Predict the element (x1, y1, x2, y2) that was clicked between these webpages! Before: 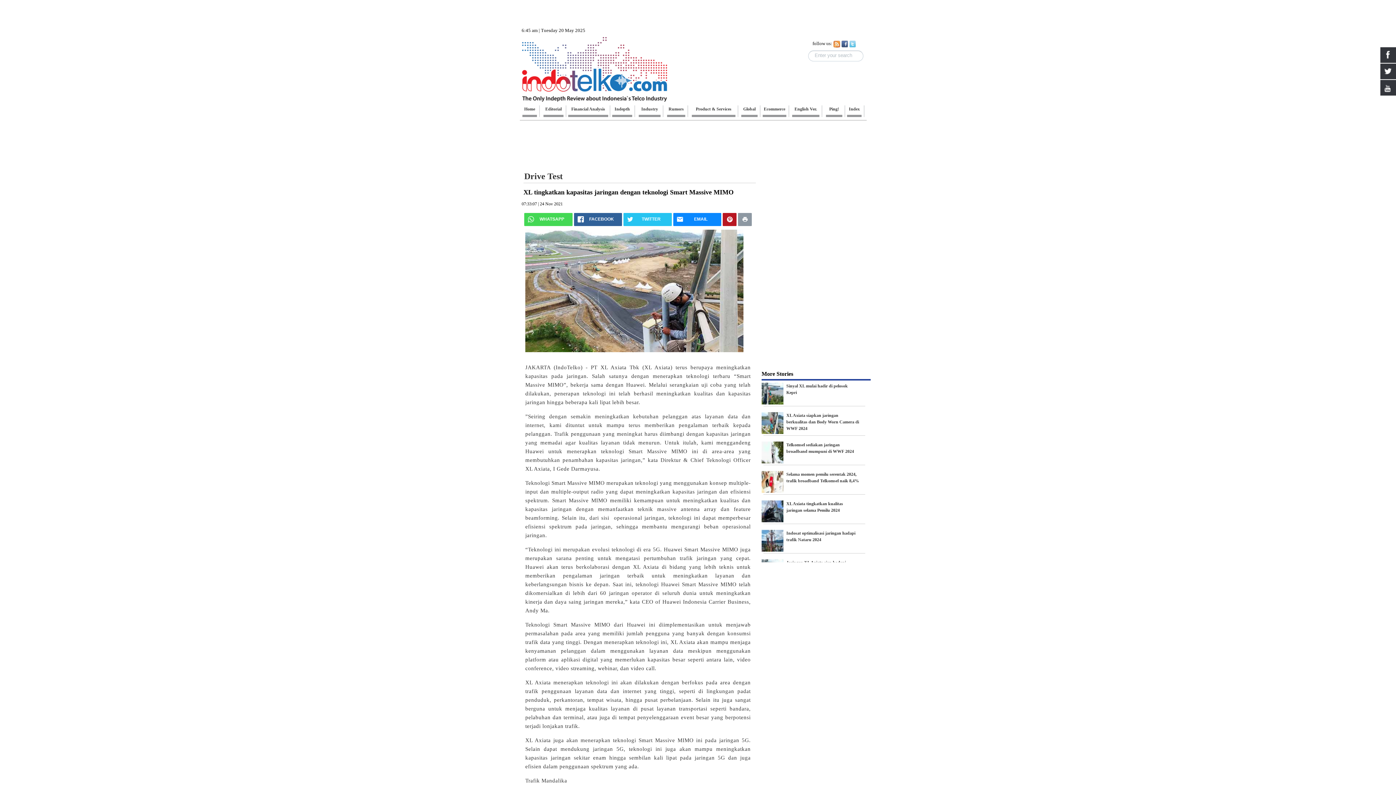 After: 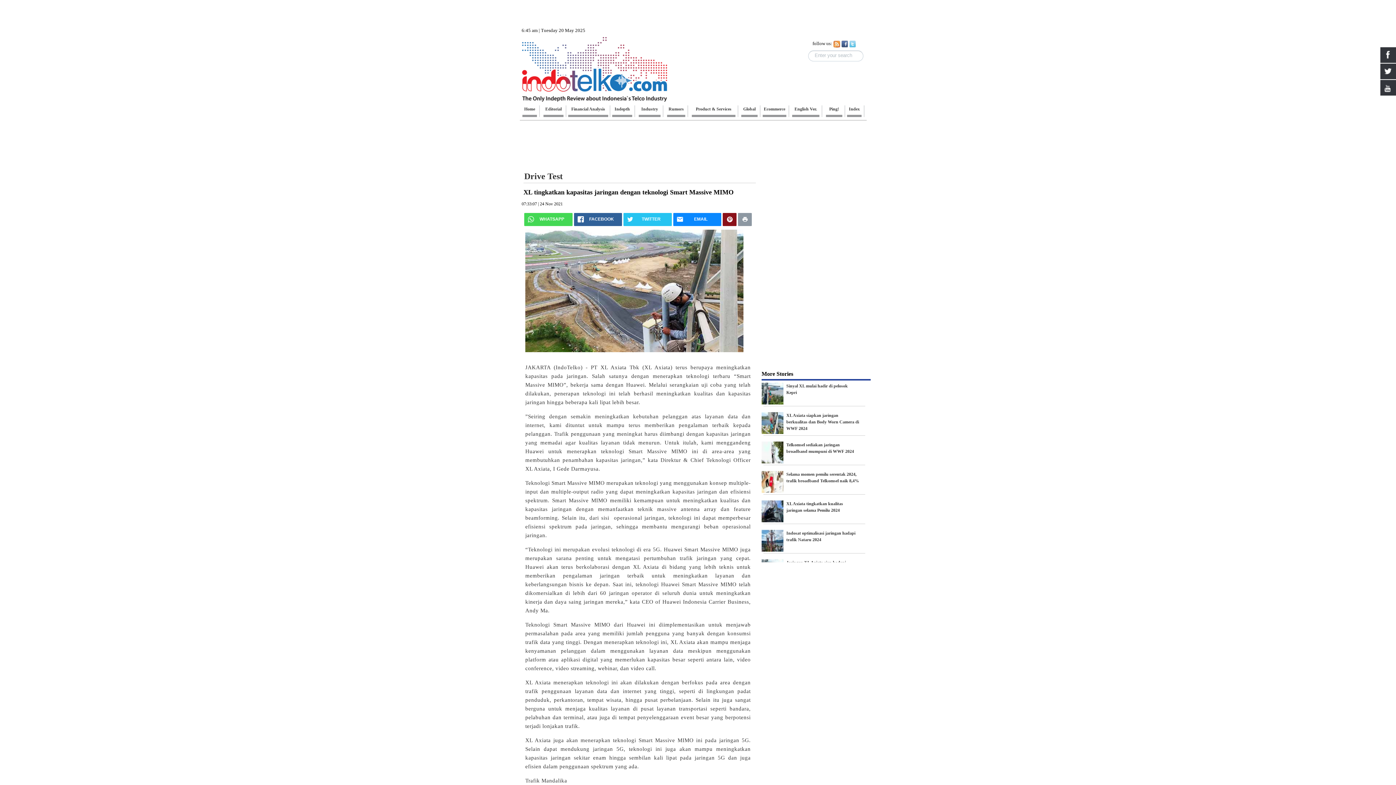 Action: bbox: (722, 213, 736, 226)